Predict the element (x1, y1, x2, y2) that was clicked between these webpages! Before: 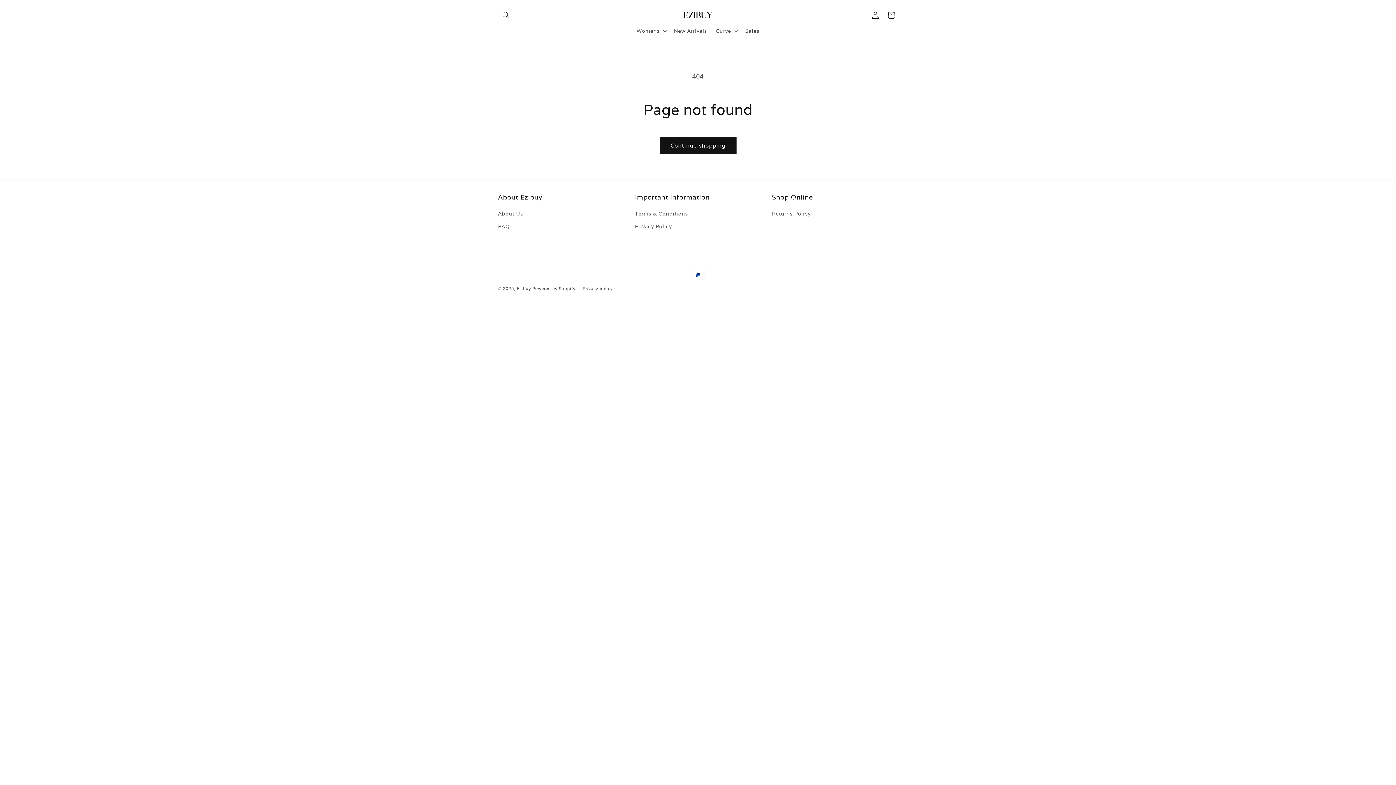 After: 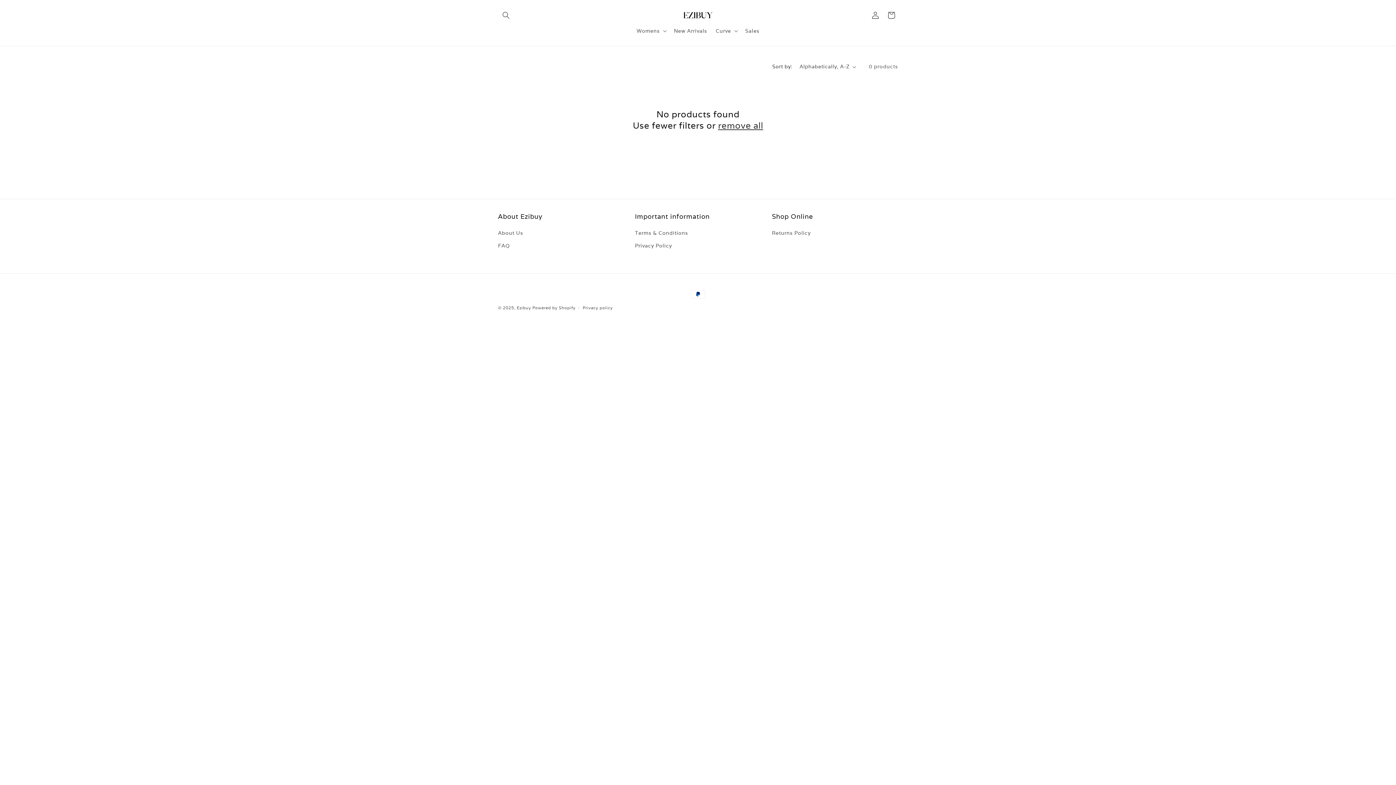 Action: bbox: (659, 137, 736, 154) label: Continue shopping